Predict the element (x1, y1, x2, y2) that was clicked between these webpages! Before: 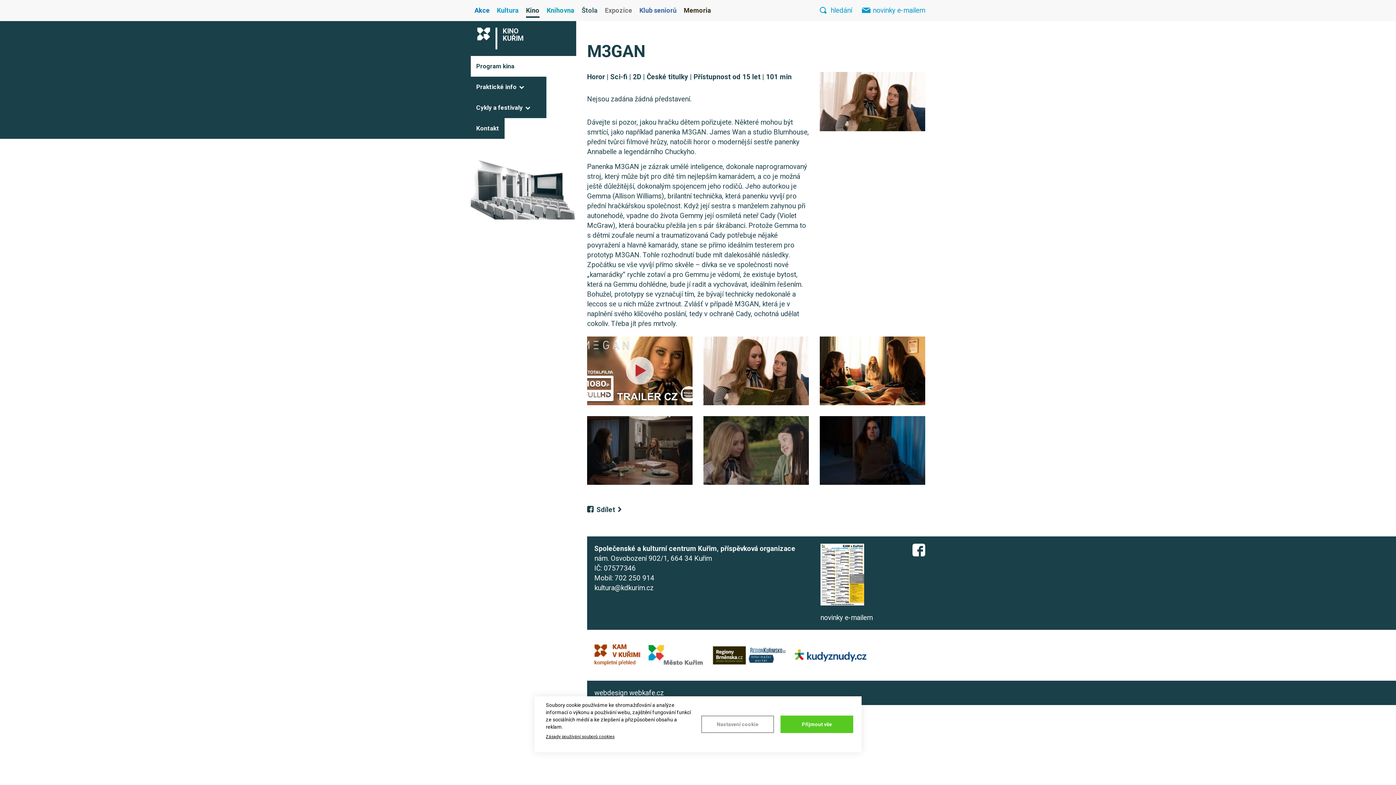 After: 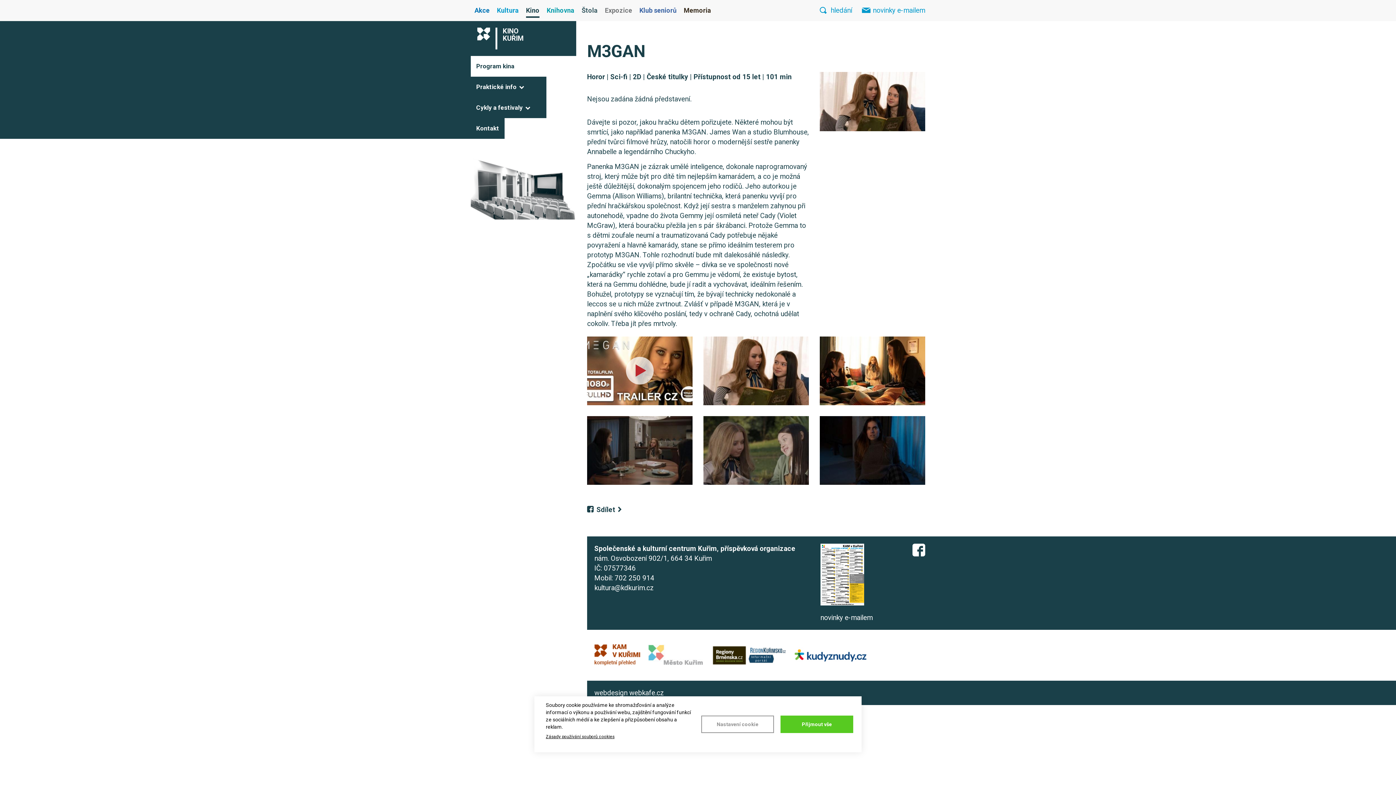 Action: bbox: (648, 644, 703, 665)